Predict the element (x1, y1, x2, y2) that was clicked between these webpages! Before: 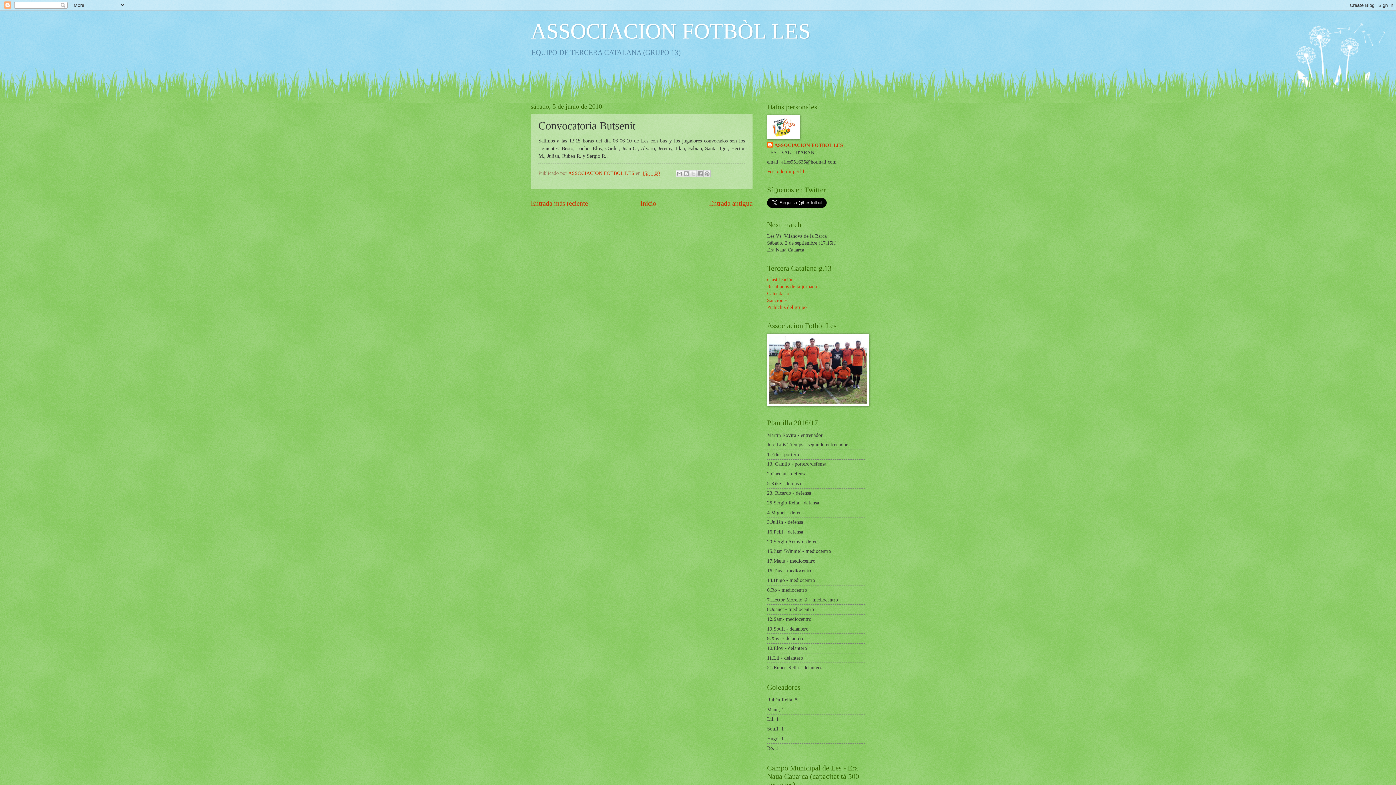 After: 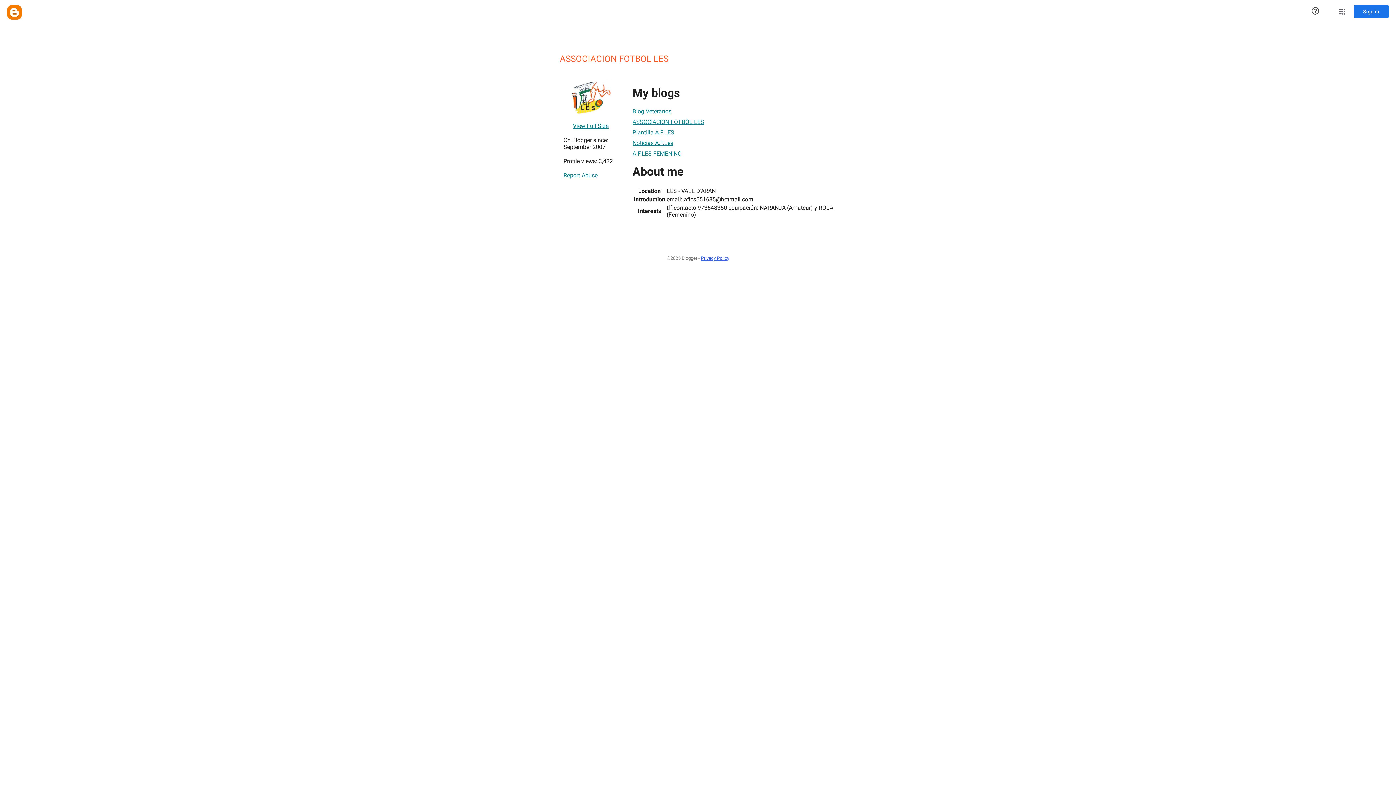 Action: bbox: (767, 141, 843, 149) label: ASSOCIACION FOTBOL LES